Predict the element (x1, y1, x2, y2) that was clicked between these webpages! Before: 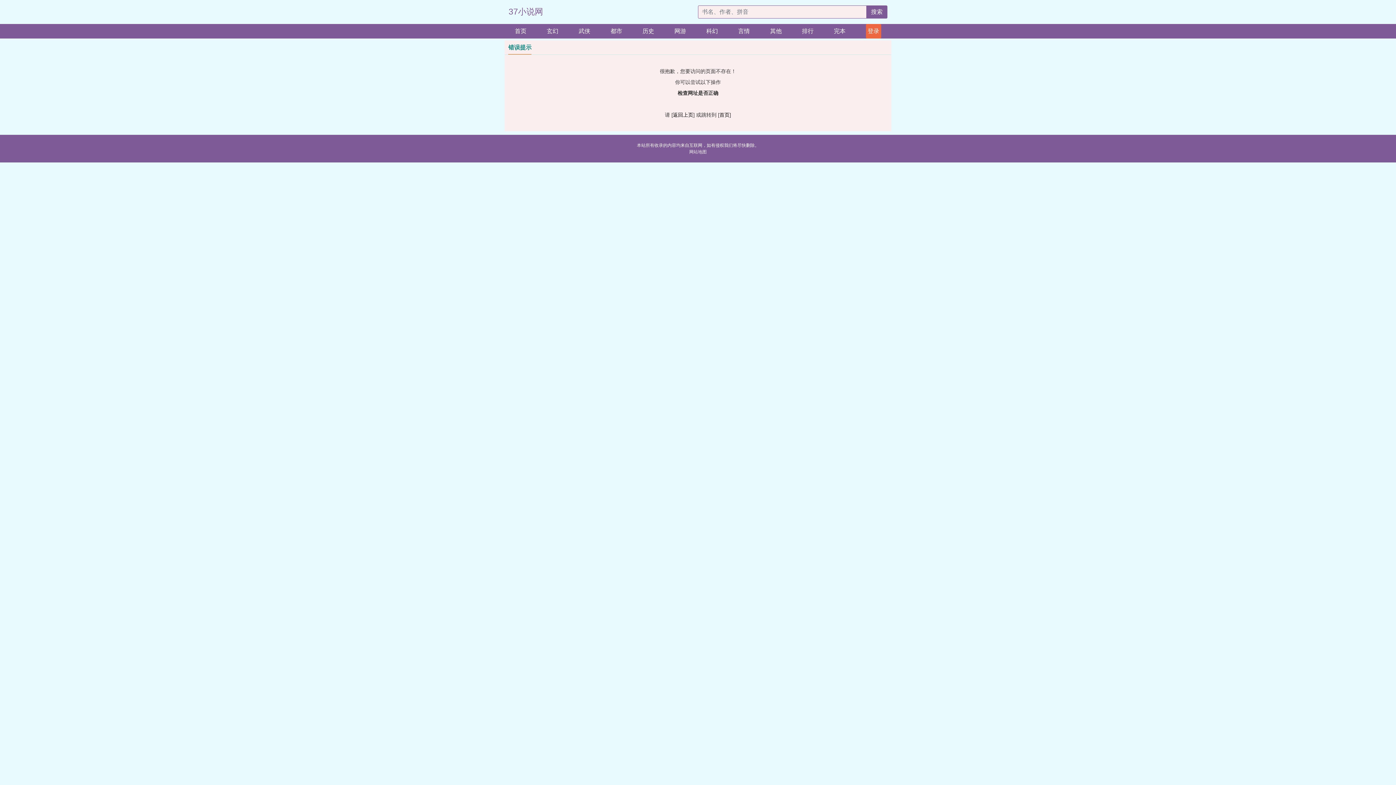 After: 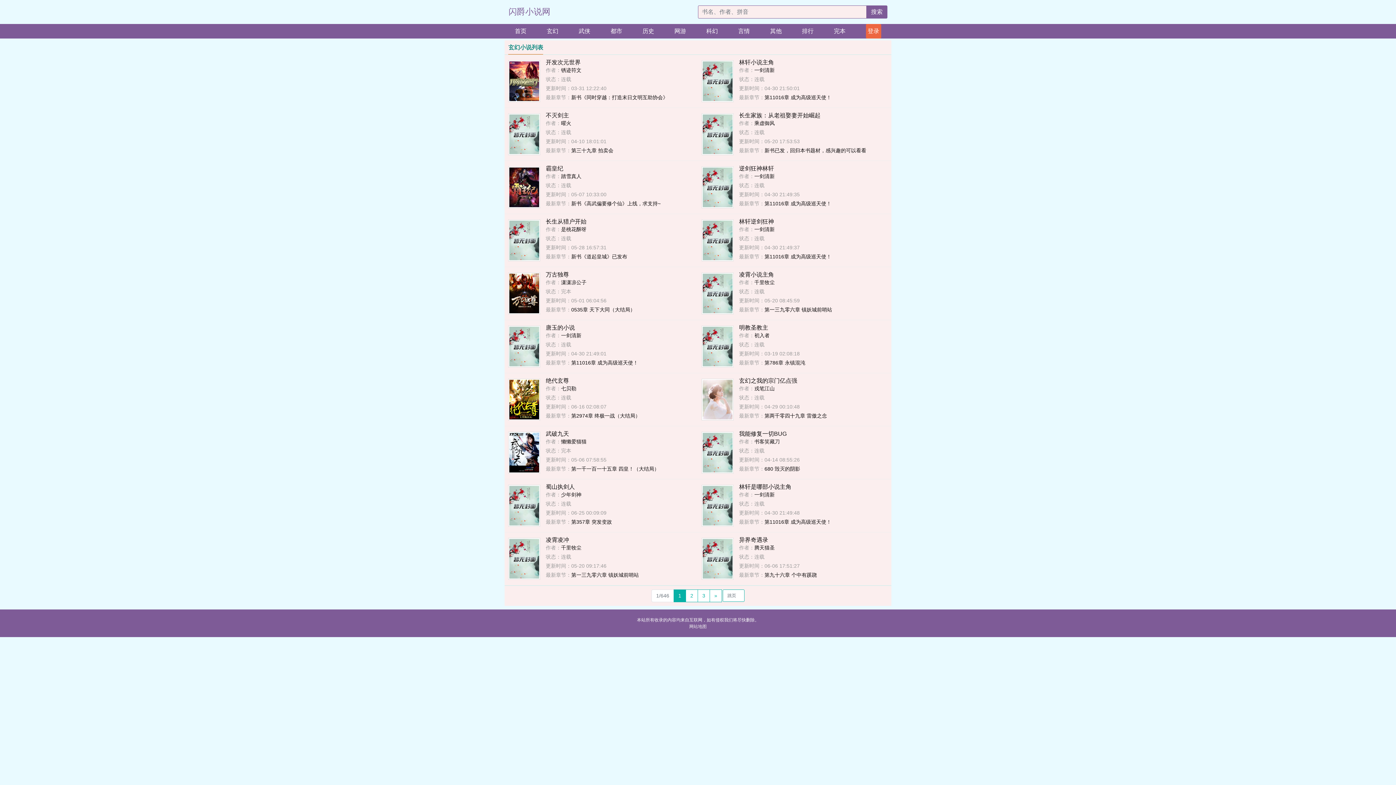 Action: bbox: (546, 24, 558, 38) label: 玄幻